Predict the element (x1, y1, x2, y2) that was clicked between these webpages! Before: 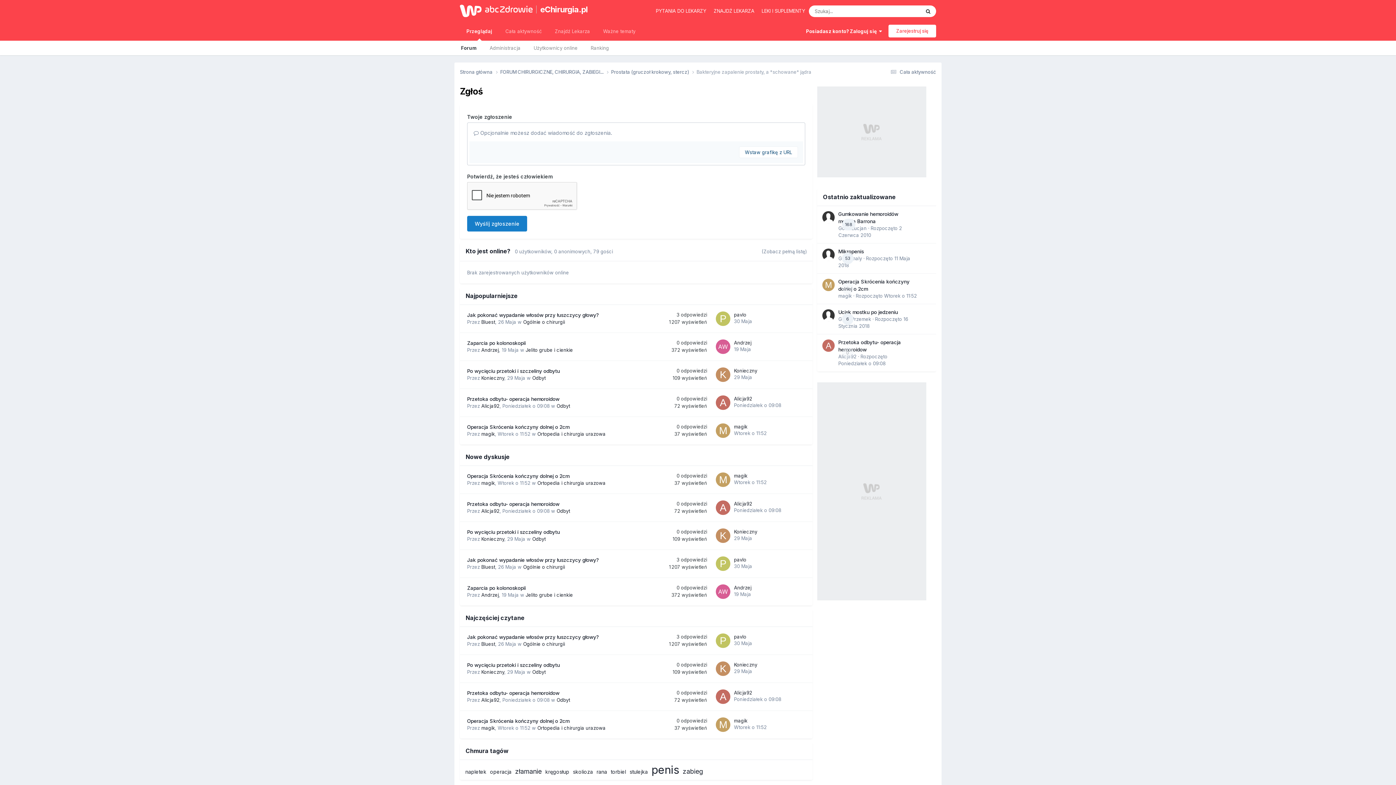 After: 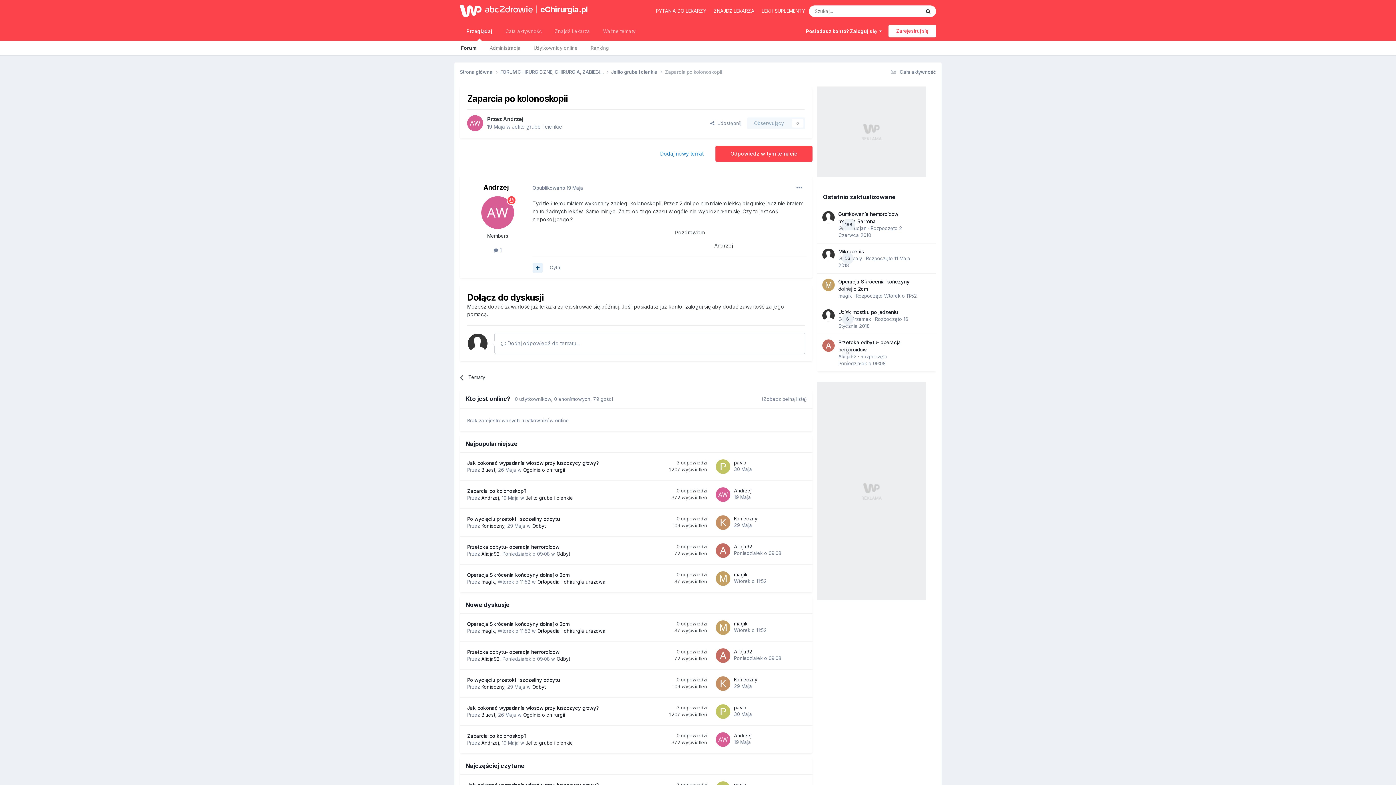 Action: label: 19 Maja bbox: (734, 346, 751, 352)